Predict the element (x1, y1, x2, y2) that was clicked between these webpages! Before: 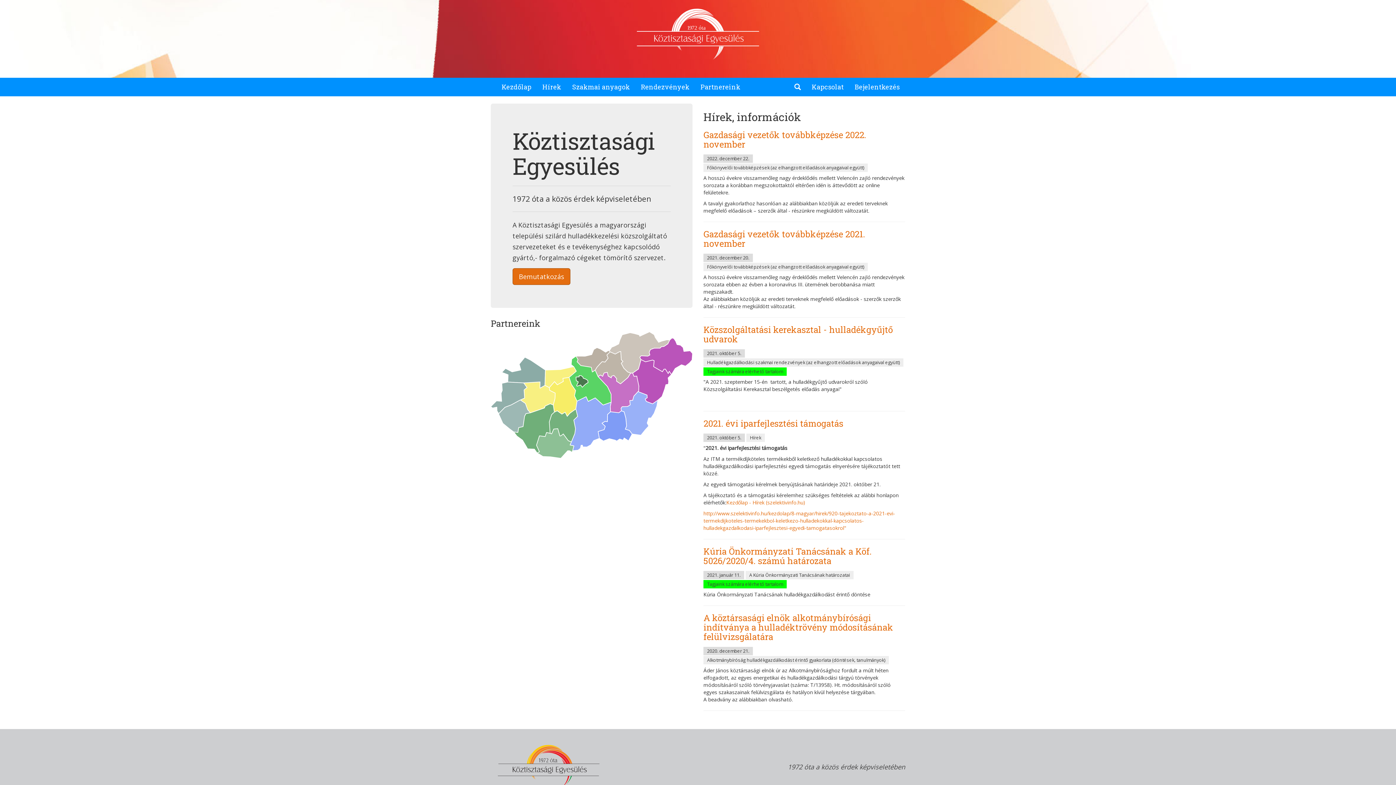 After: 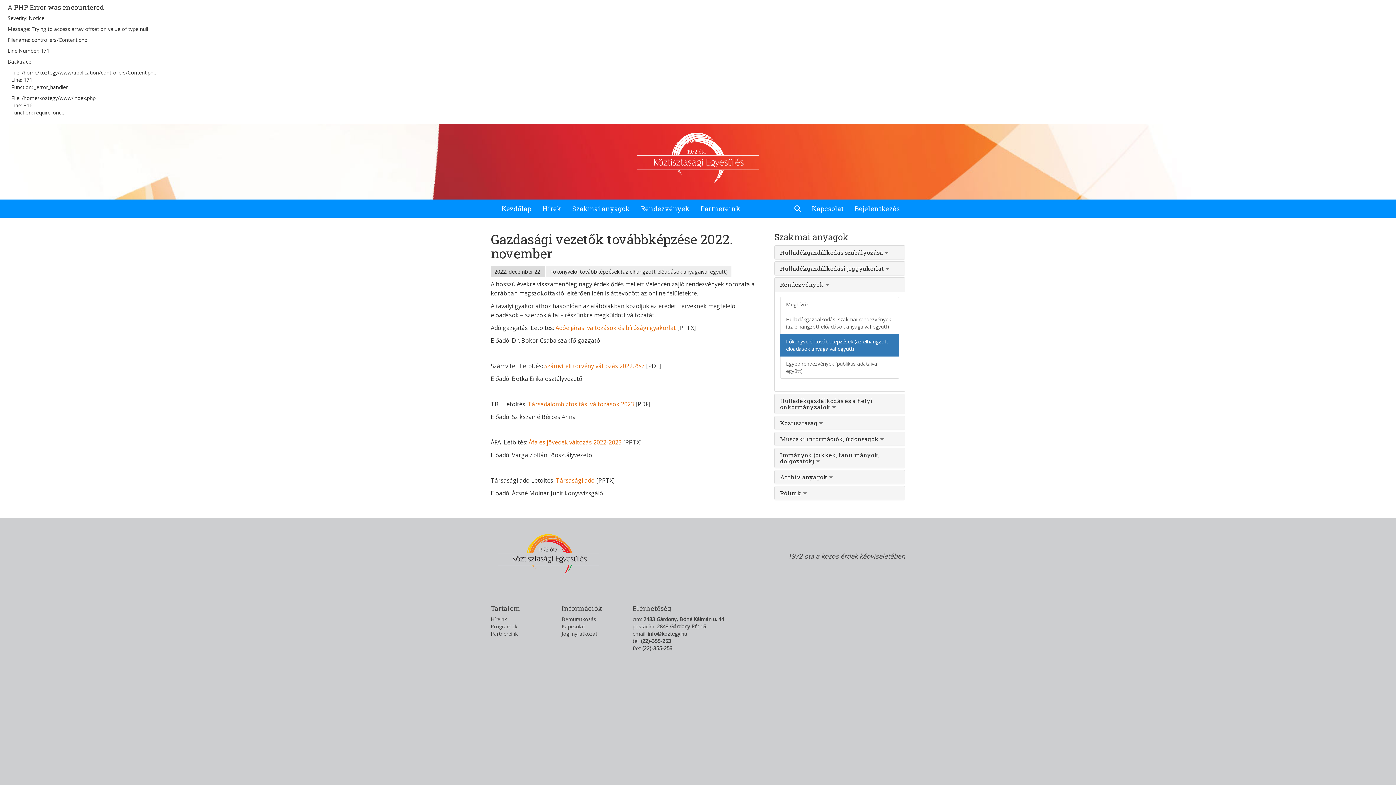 Action: label: Gazdasági vezetők továbbképzése 2022. november bbox: (703, 129, 866, 150)